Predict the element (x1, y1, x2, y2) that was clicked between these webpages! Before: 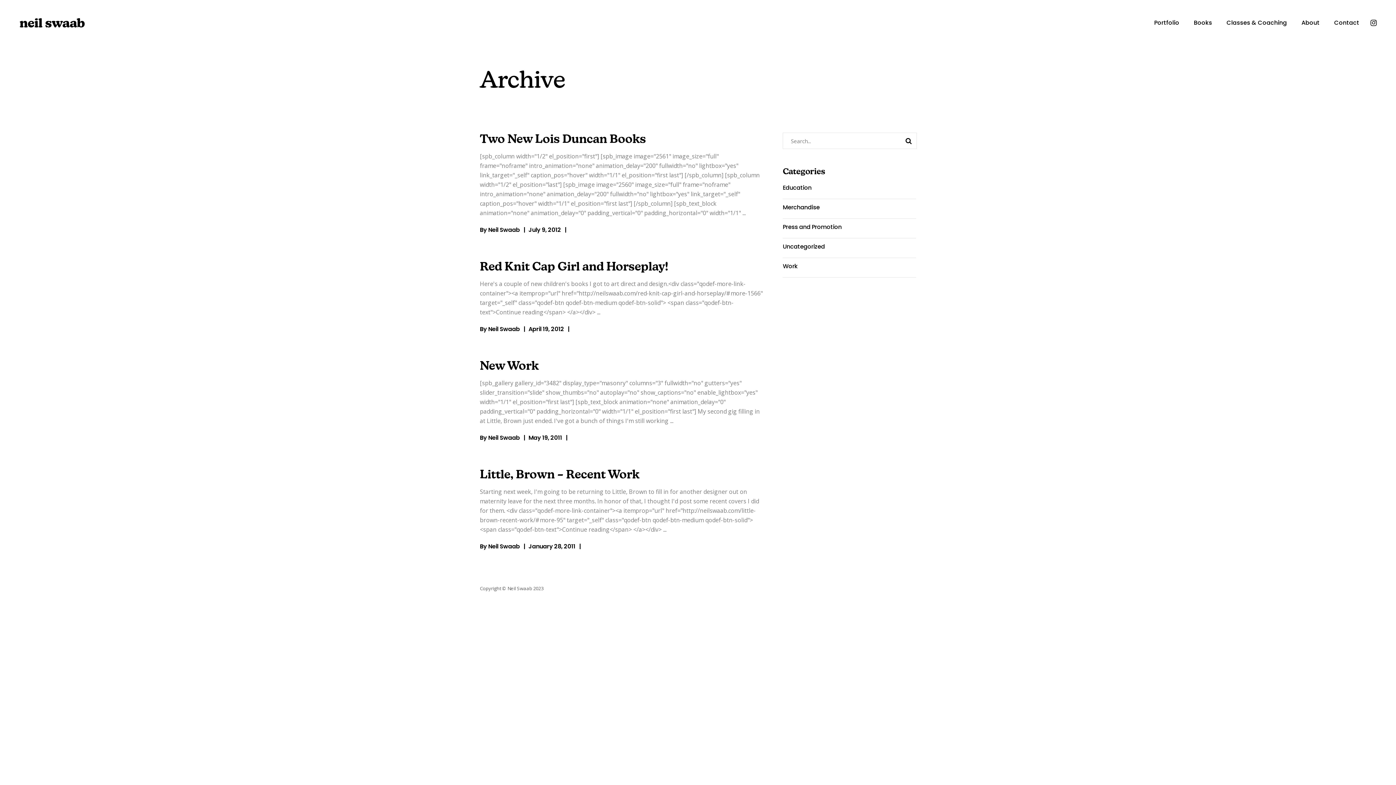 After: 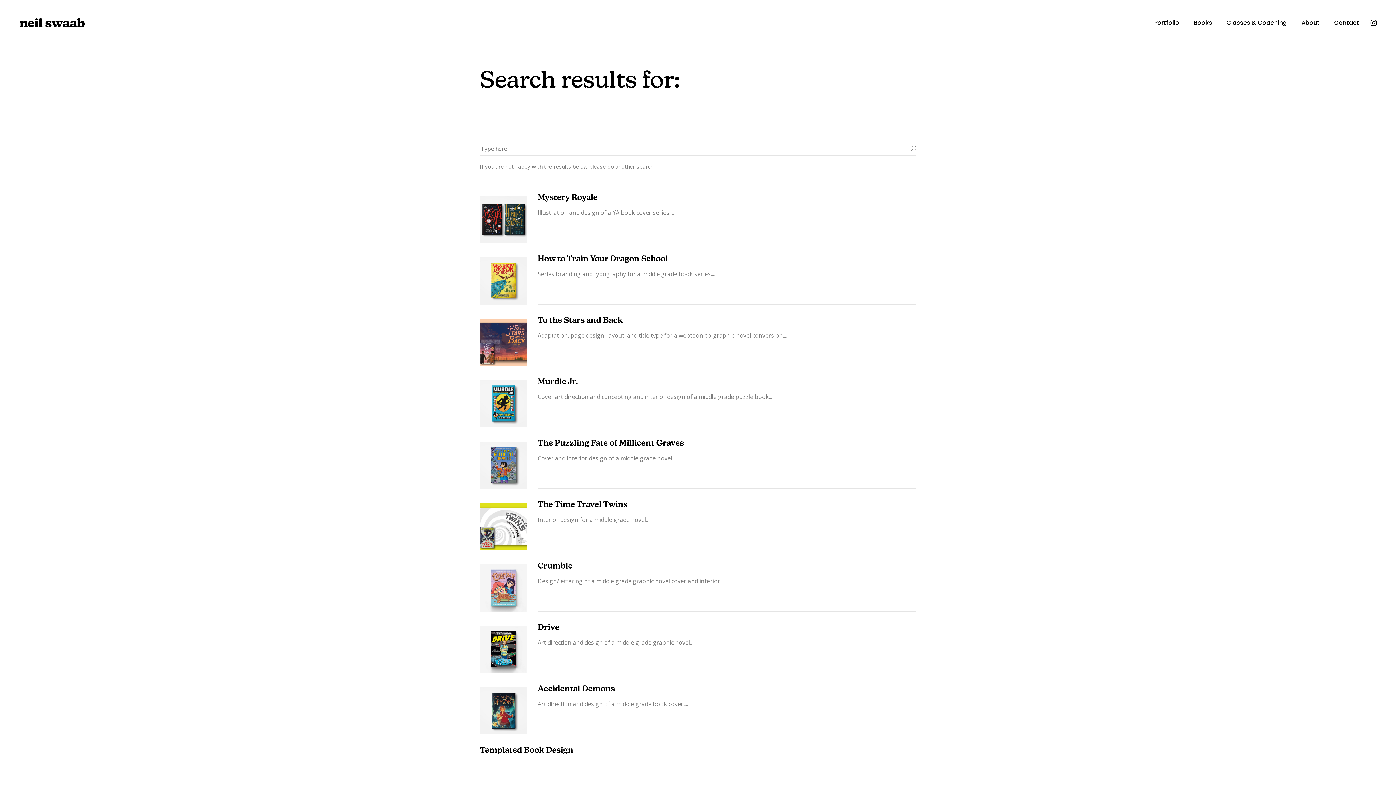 Action: bbox: (901, 133, 916, 148)